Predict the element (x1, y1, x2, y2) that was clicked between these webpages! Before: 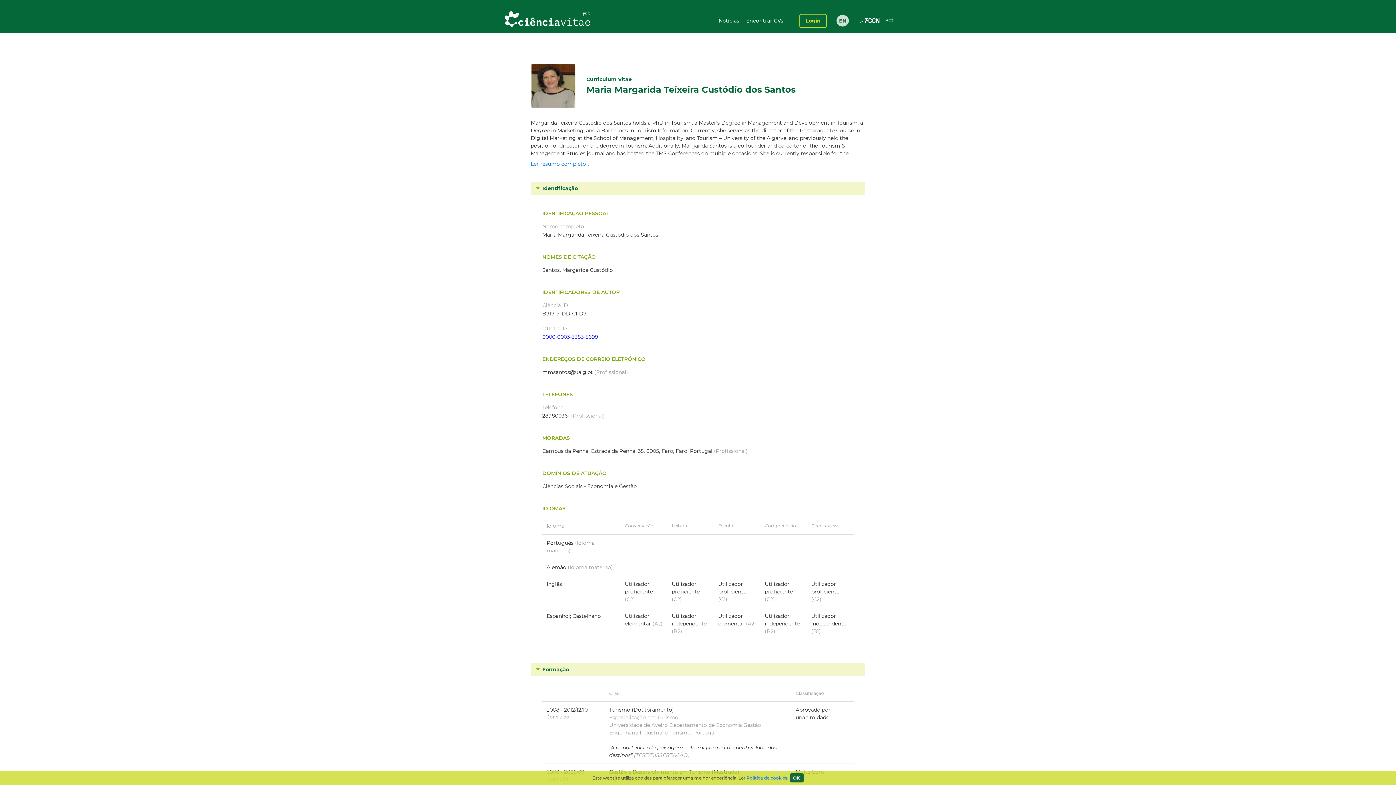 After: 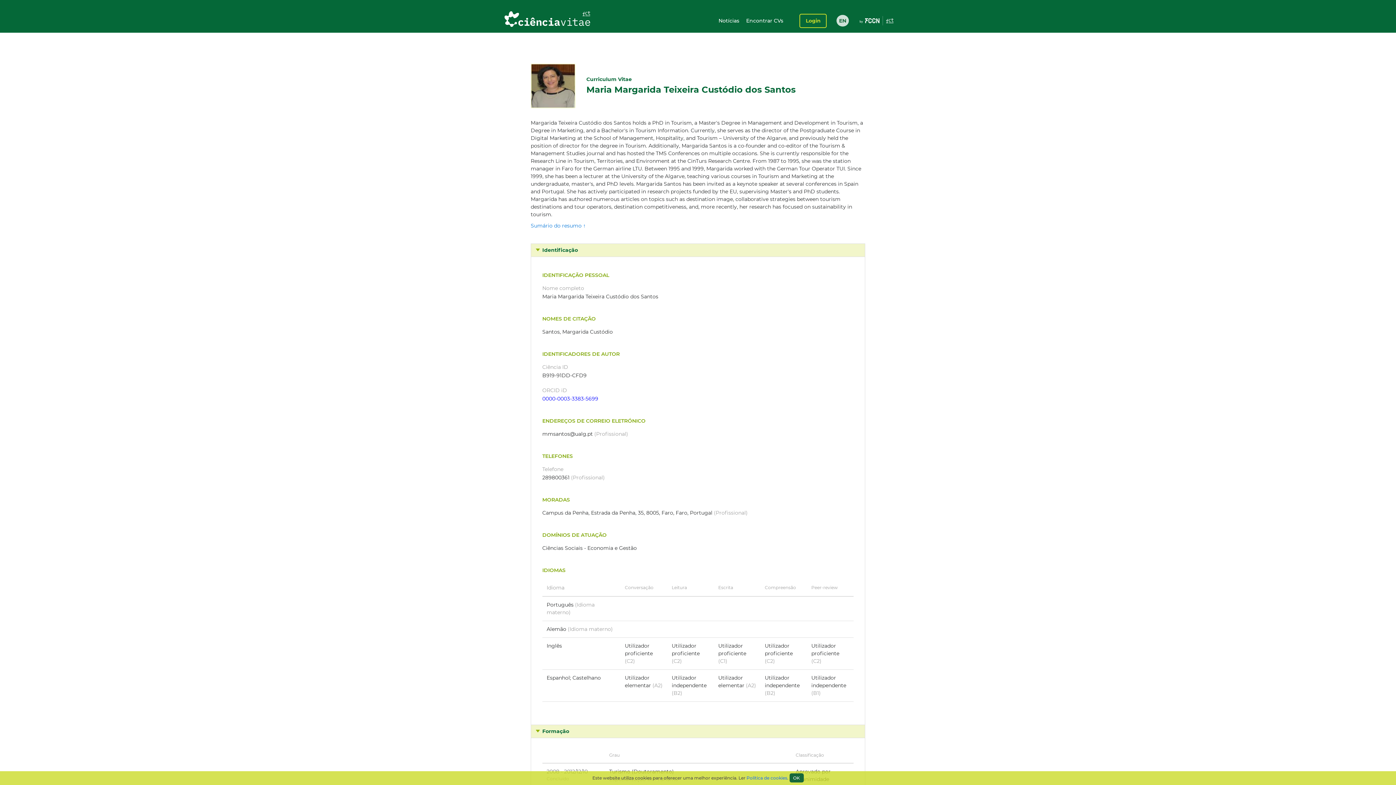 Action: label: Ler resumo completo ↓ bbox: (530, 160, 590, 167)